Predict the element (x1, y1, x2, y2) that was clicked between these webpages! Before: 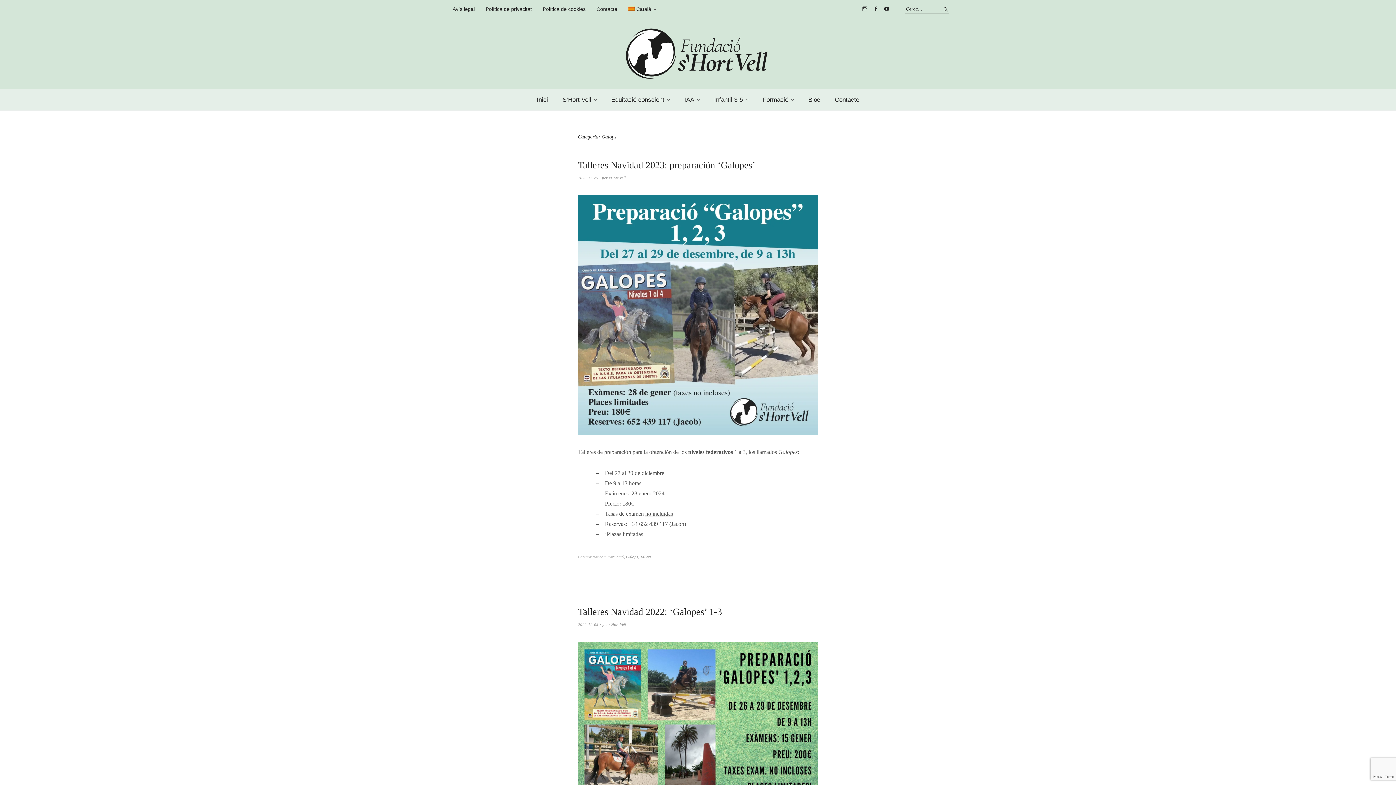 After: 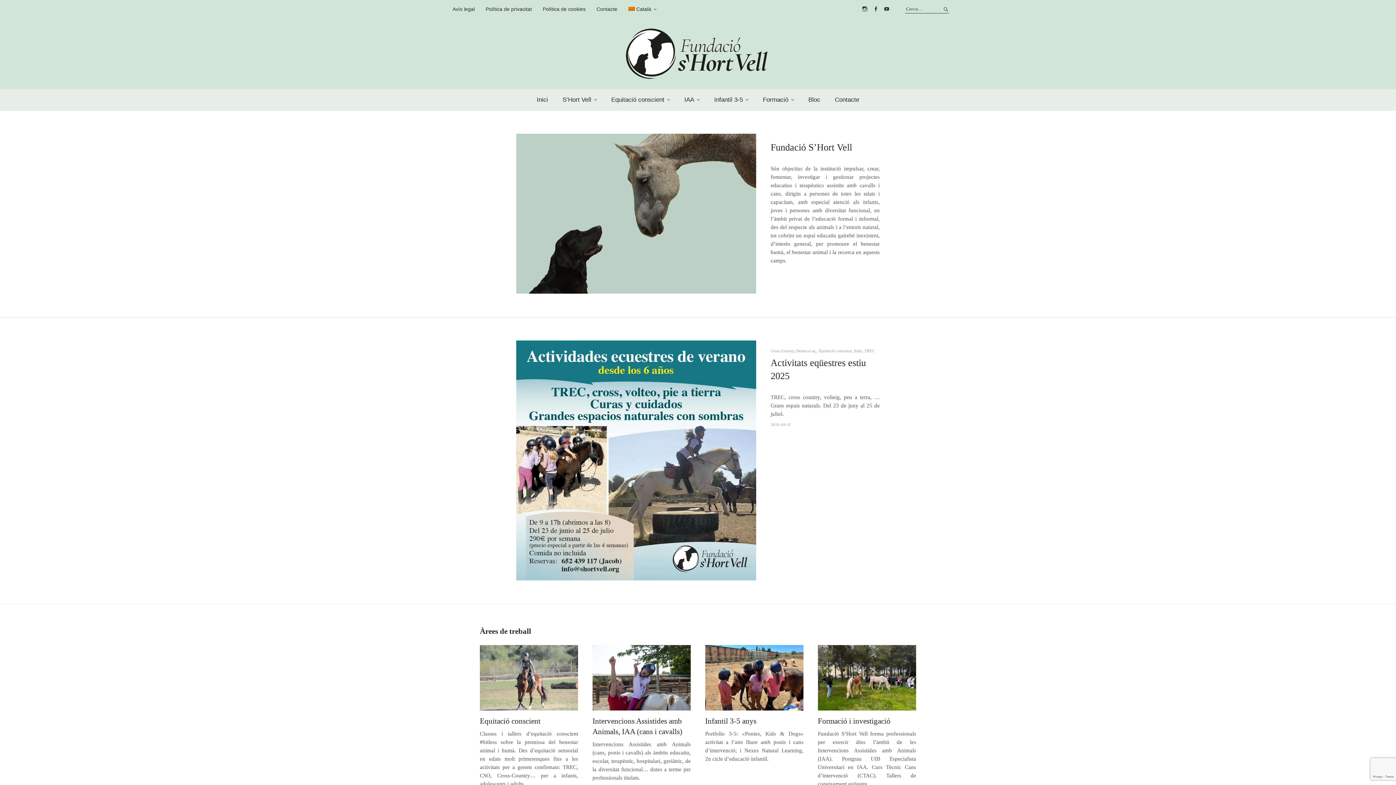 Action: label: s'Hort Vell bbox: (608, 175, 625, 180)